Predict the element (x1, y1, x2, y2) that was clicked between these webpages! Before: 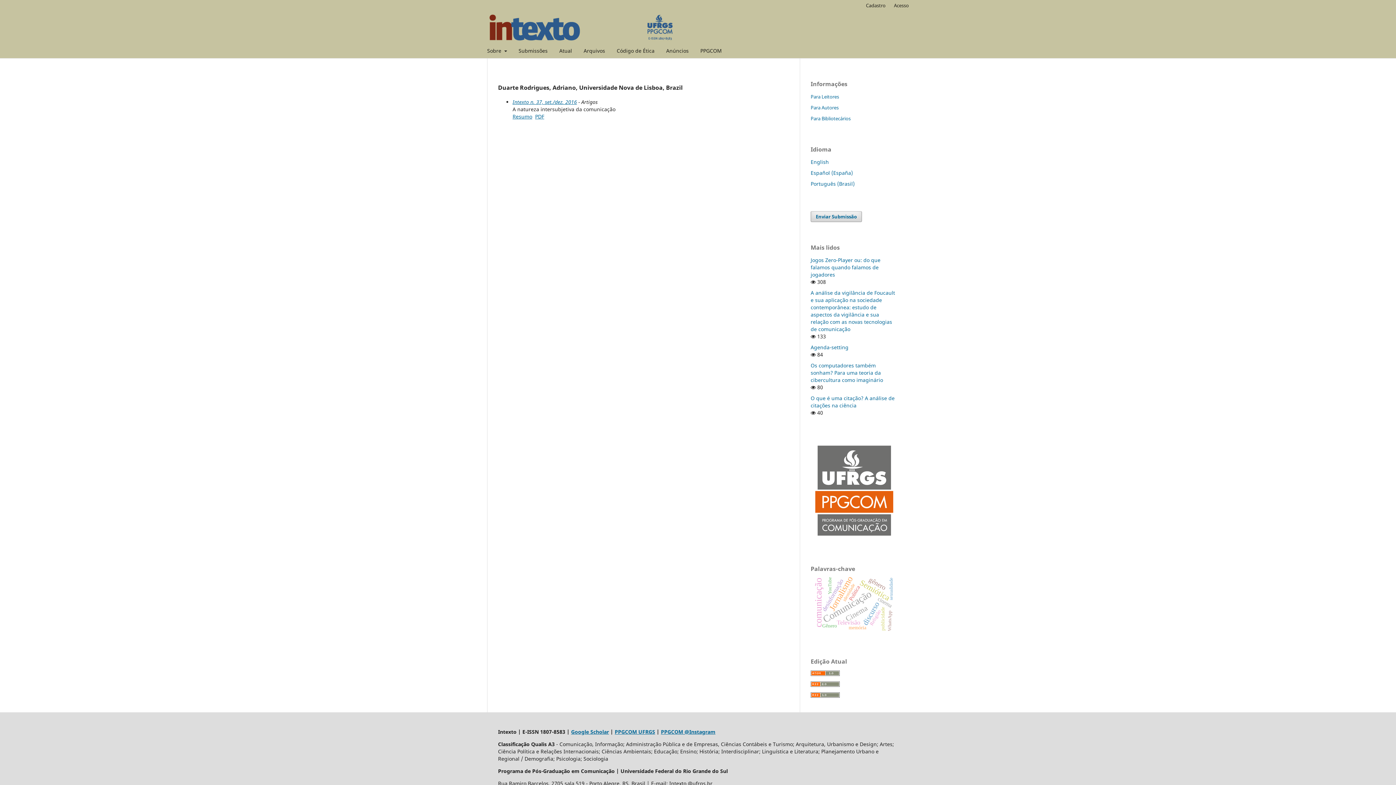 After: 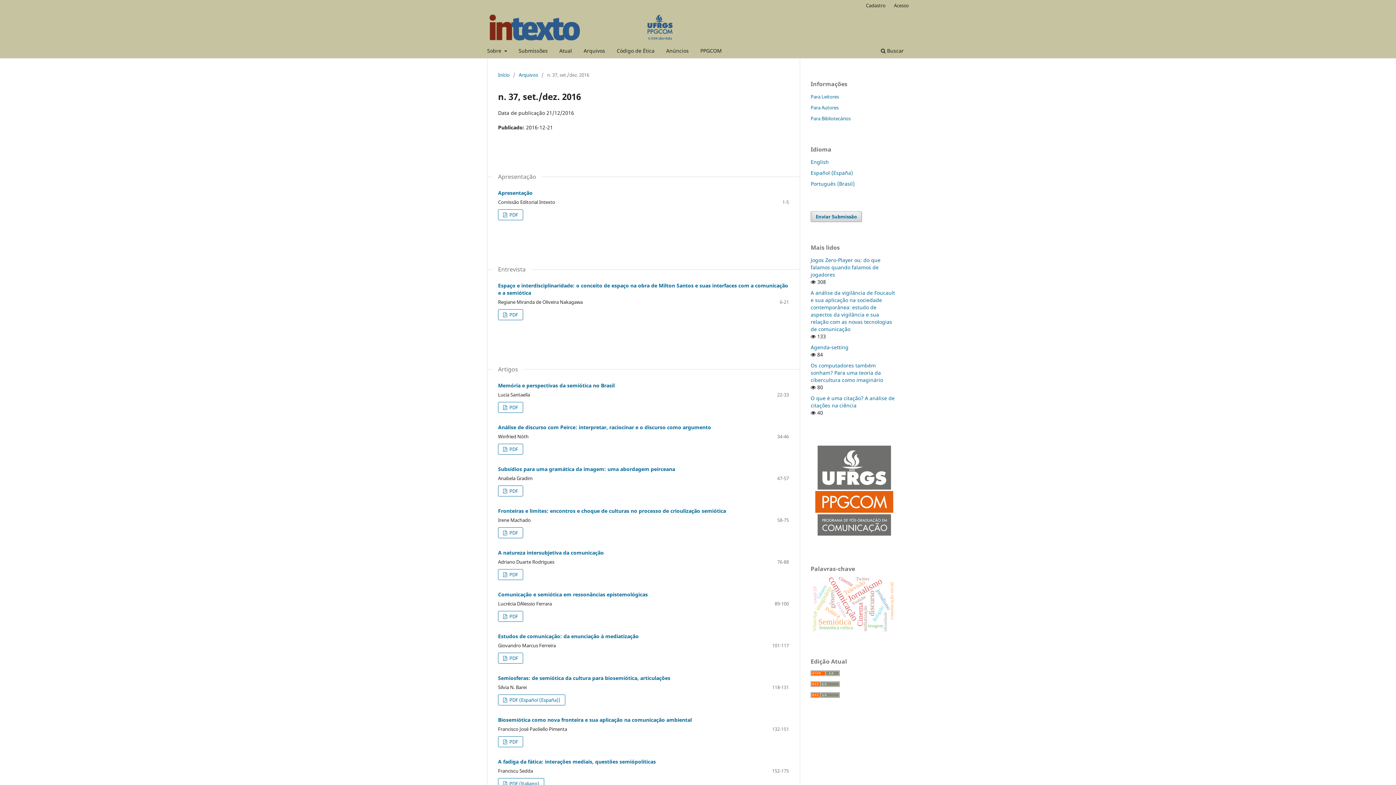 Action: bbox: (512, 98, 577, 105) label: Intexto n. 37, set./dez. 2016